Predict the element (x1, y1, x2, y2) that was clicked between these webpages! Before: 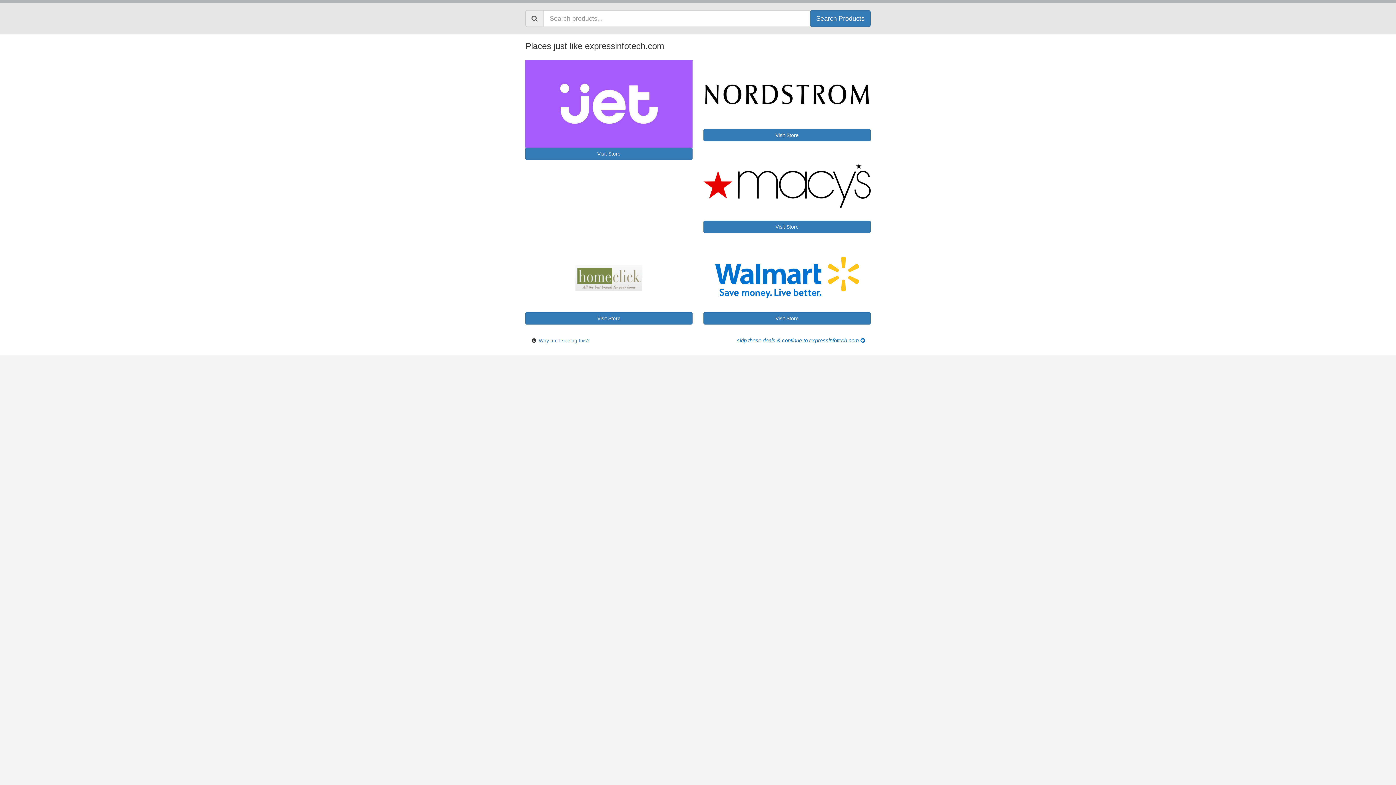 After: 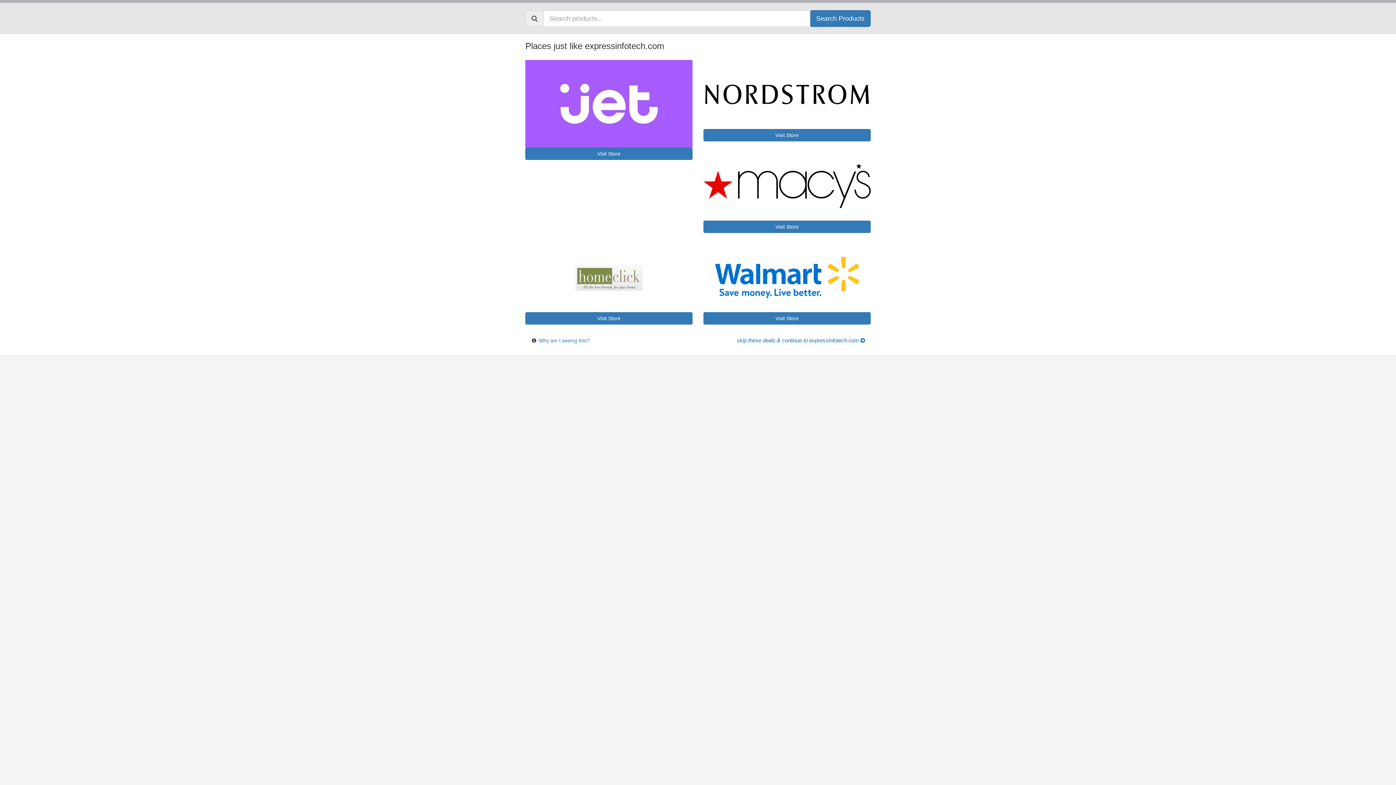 Action: bbox: (810, 10, 870, 26) label: Search Products